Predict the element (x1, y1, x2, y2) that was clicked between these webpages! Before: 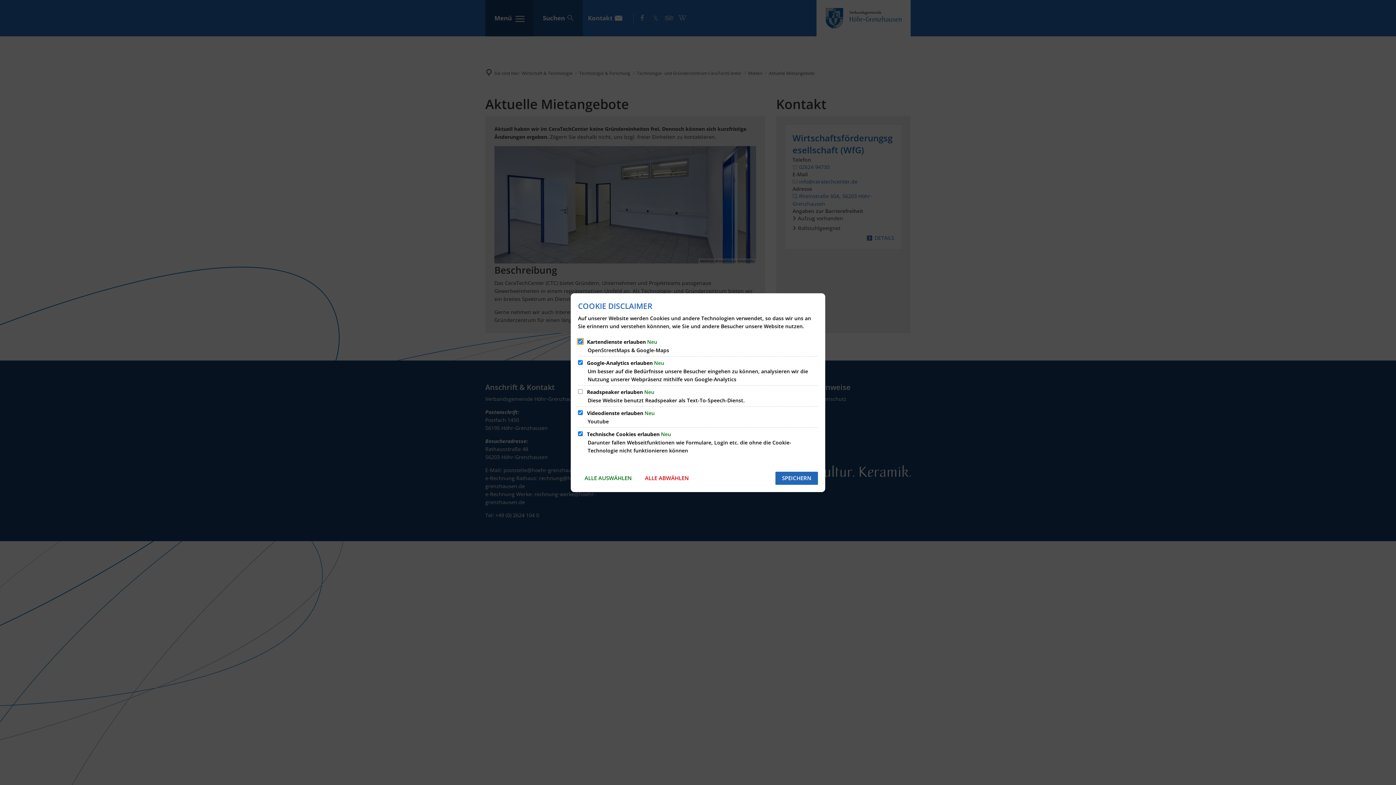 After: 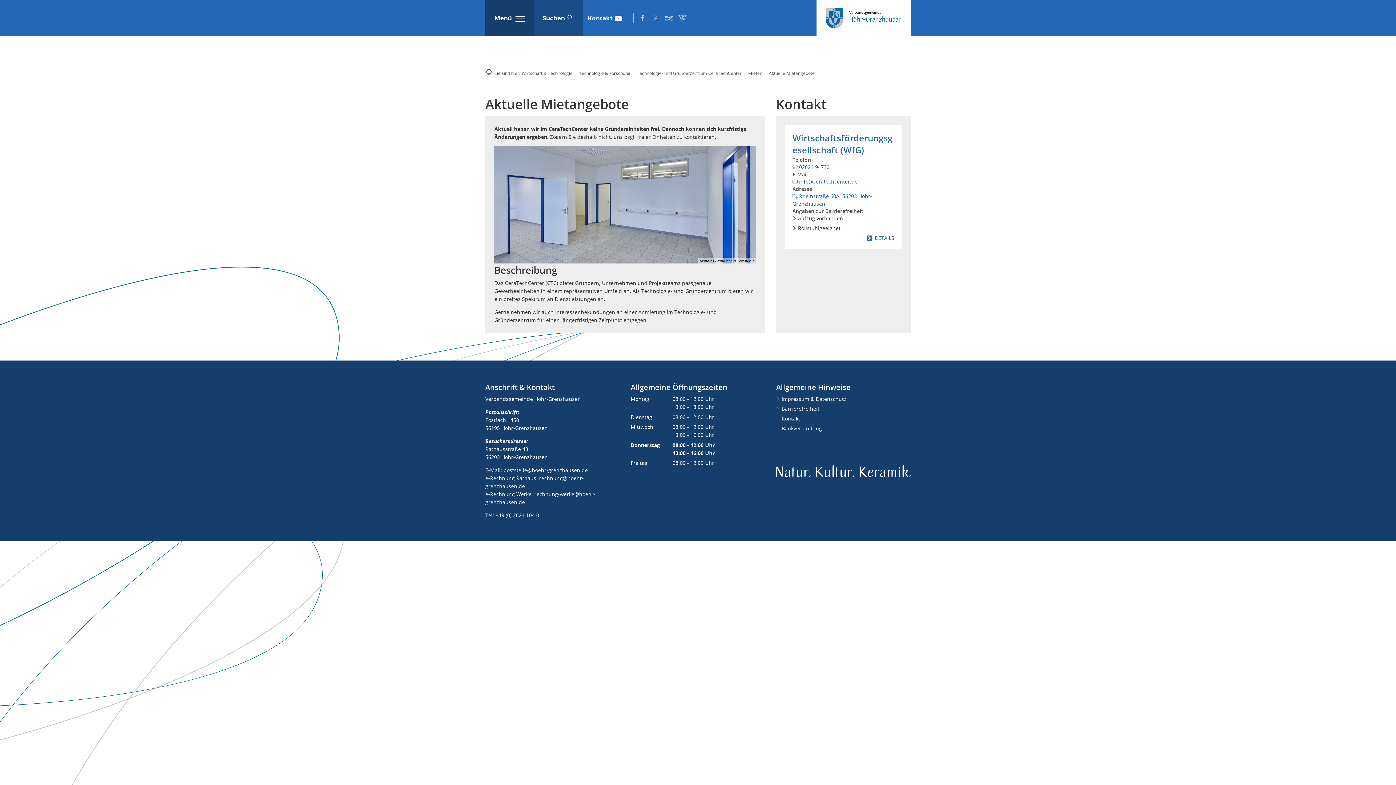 Action: label: SPEICHERN bbox: (775, 471, 818, 484)